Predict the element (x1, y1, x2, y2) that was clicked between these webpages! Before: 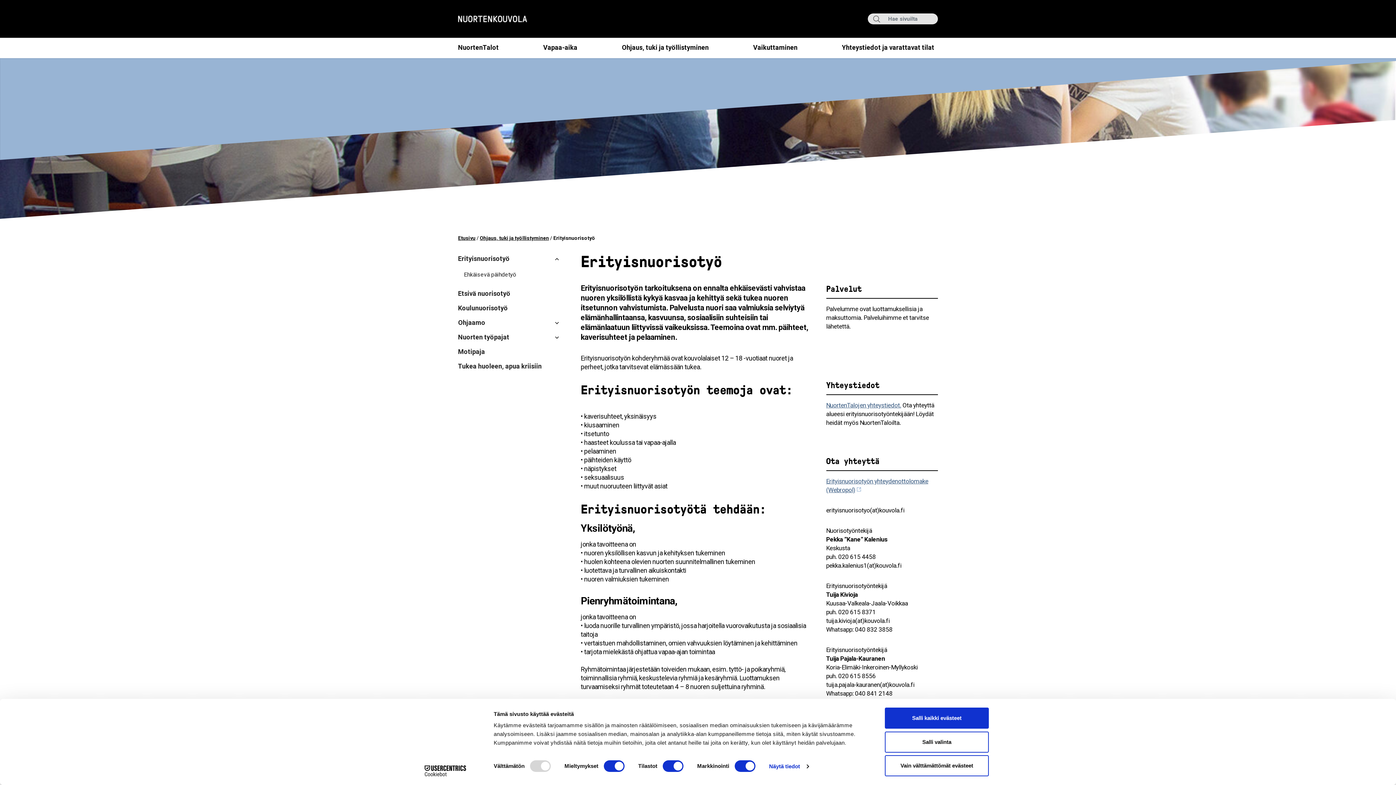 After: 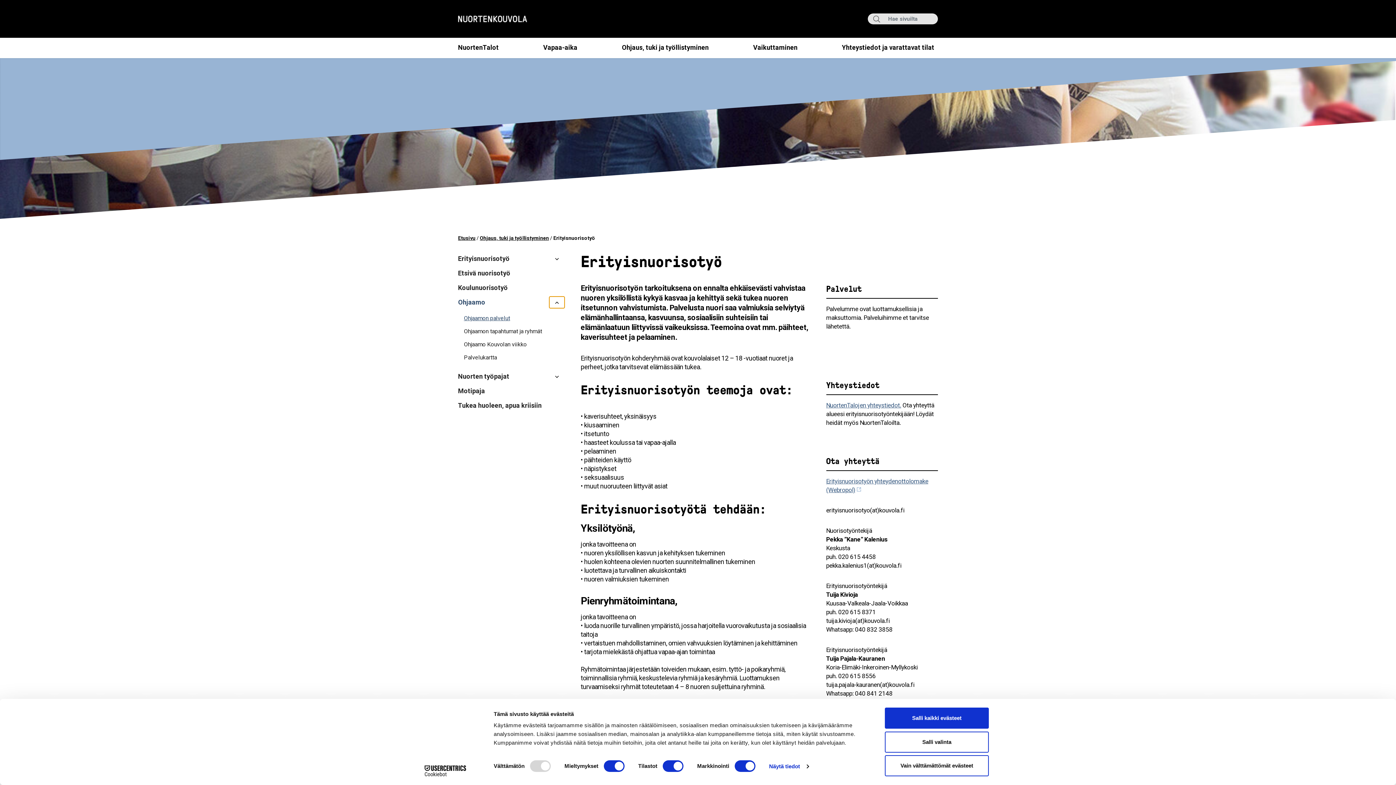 Action: bbox: (549, 317, 564, 328)